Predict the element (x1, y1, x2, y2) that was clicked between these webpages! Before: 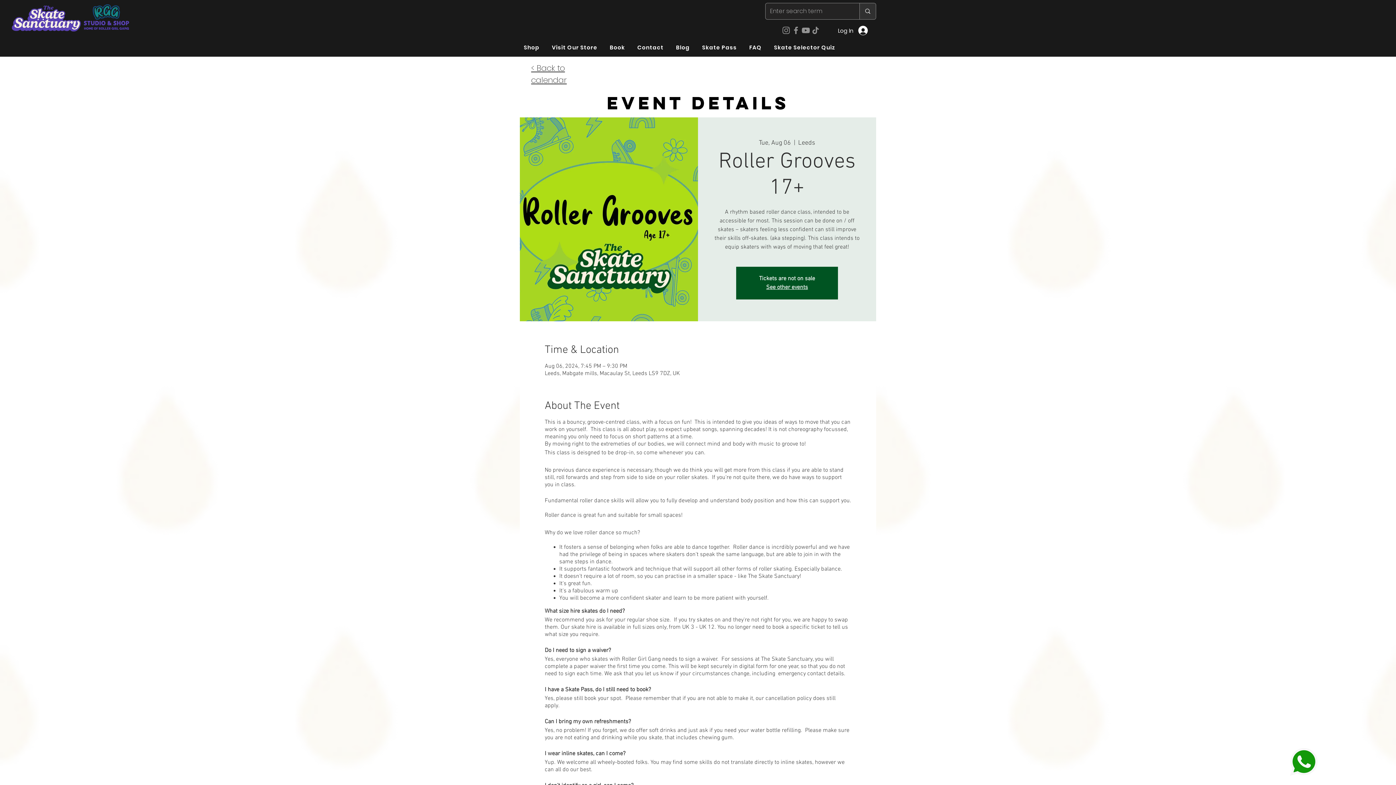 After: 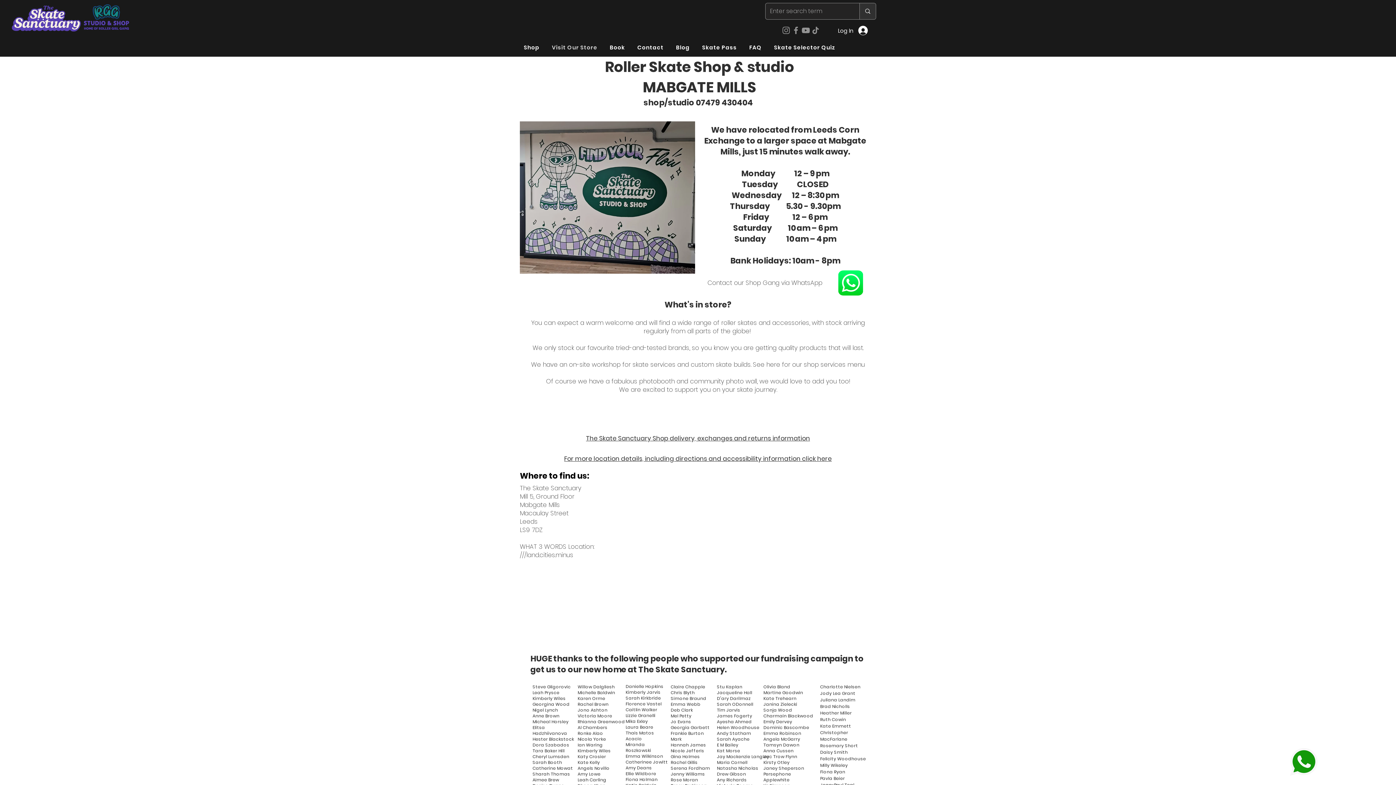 Action: label: Contact bbox: (633, 39, 667, 55)